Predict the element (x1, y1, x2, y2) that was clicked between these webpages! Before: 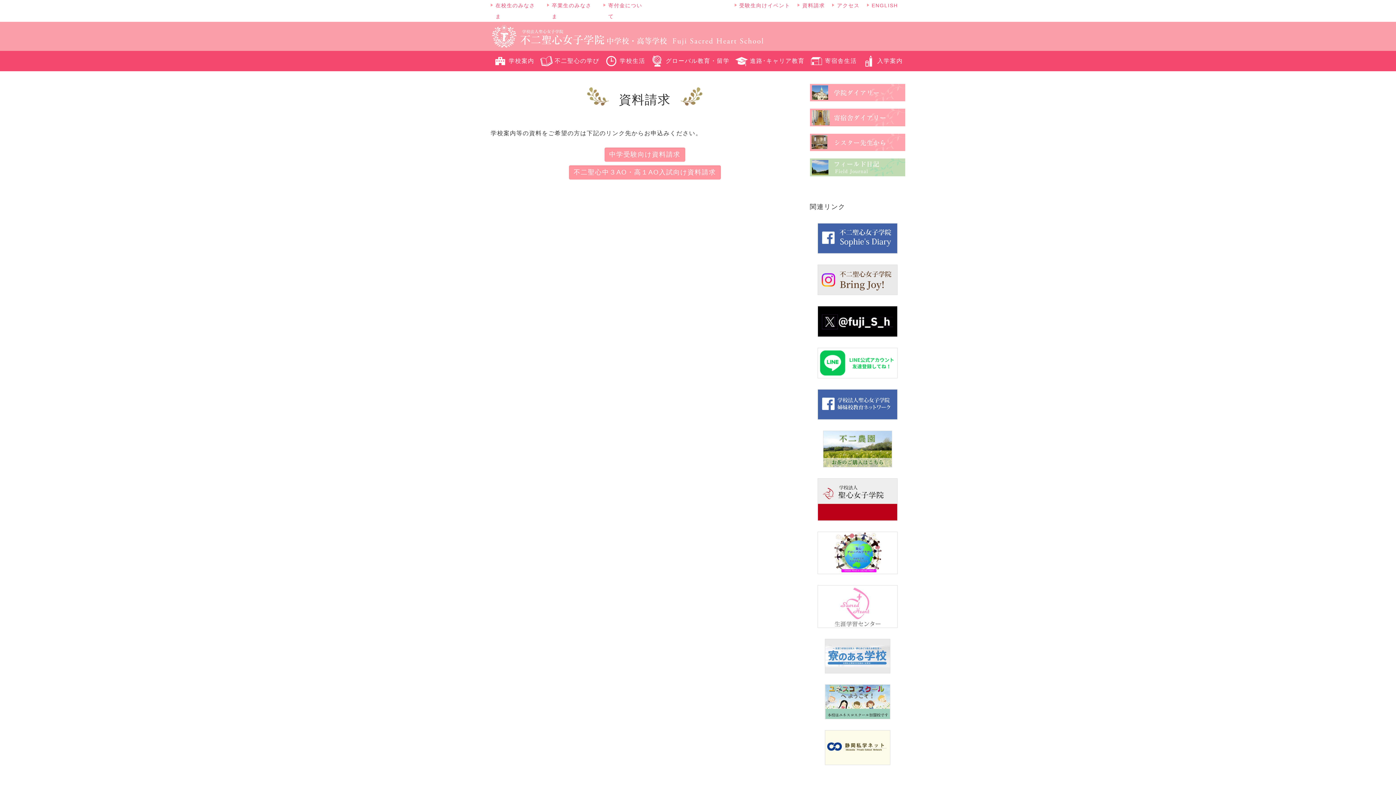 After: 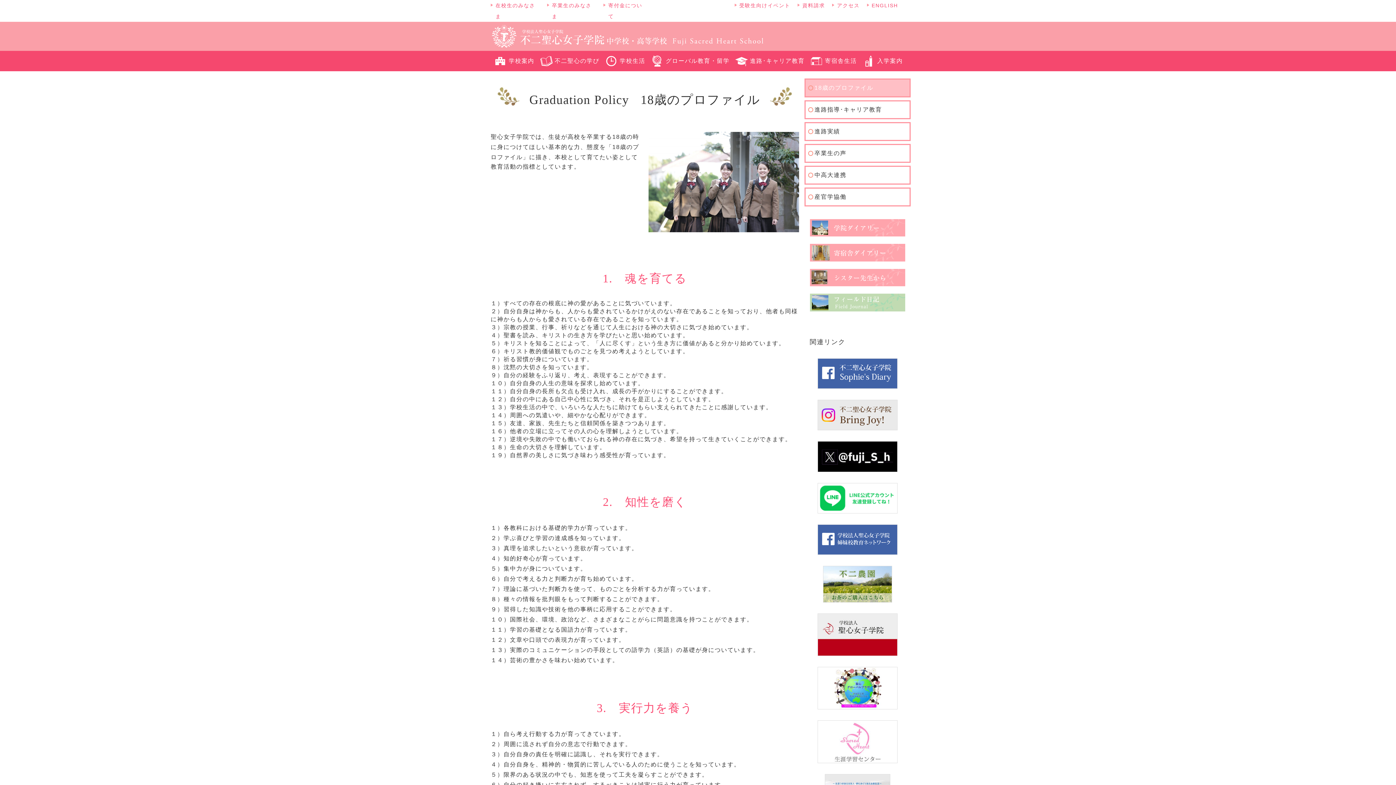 Action: bbox: (732, 50, 807, 71) label: 進路･キャリア教育